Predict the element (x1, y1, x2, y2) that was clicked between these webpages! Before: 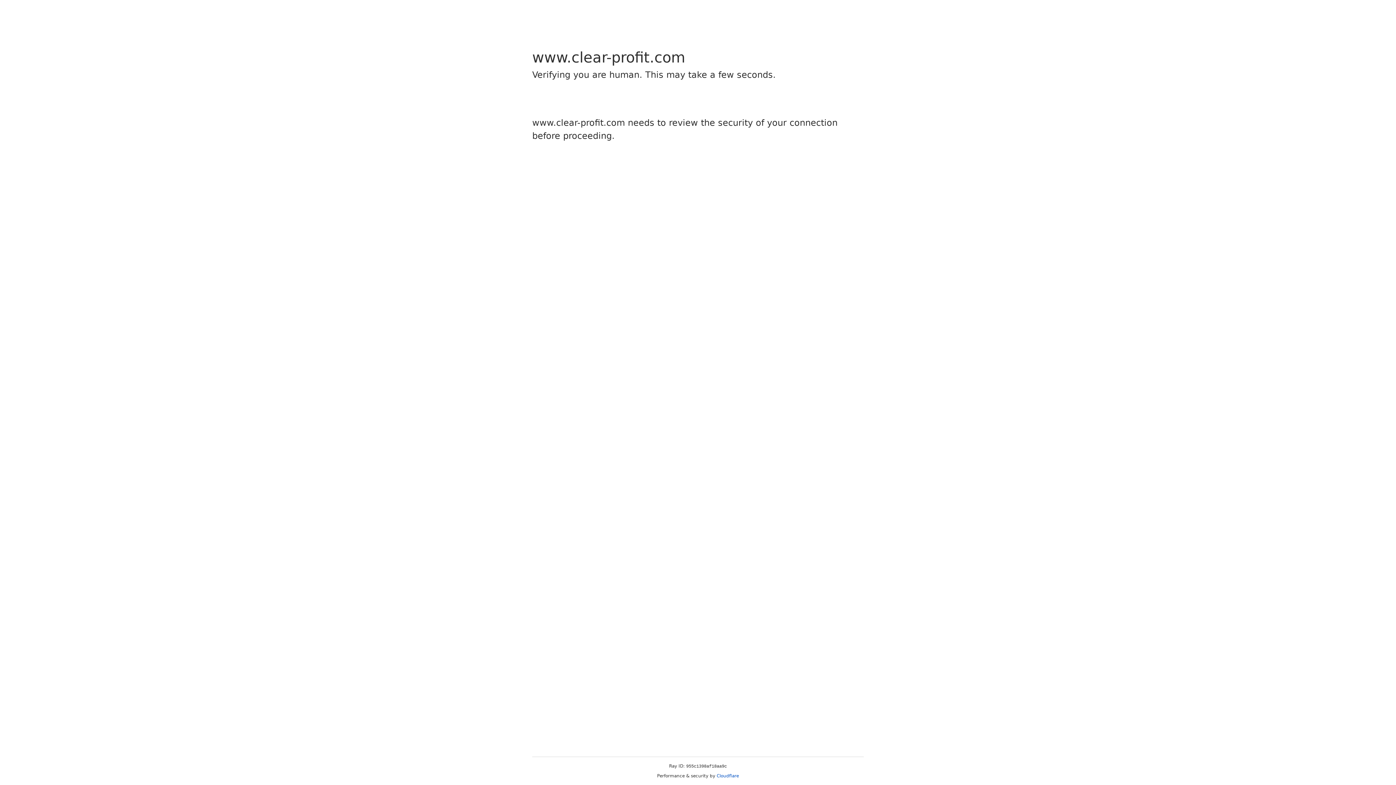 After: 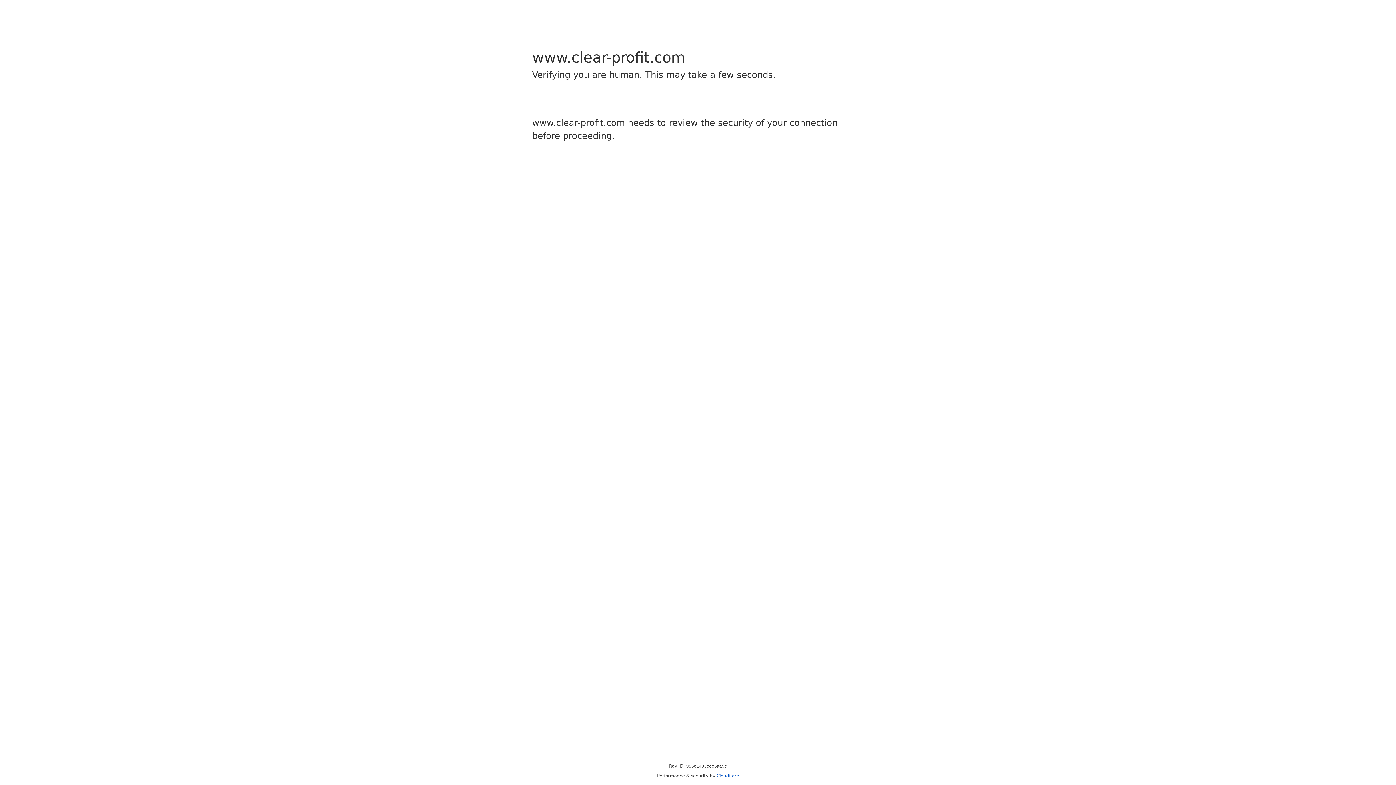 Action: label: Cloudflare bbox: (716, 773, 739, 778)